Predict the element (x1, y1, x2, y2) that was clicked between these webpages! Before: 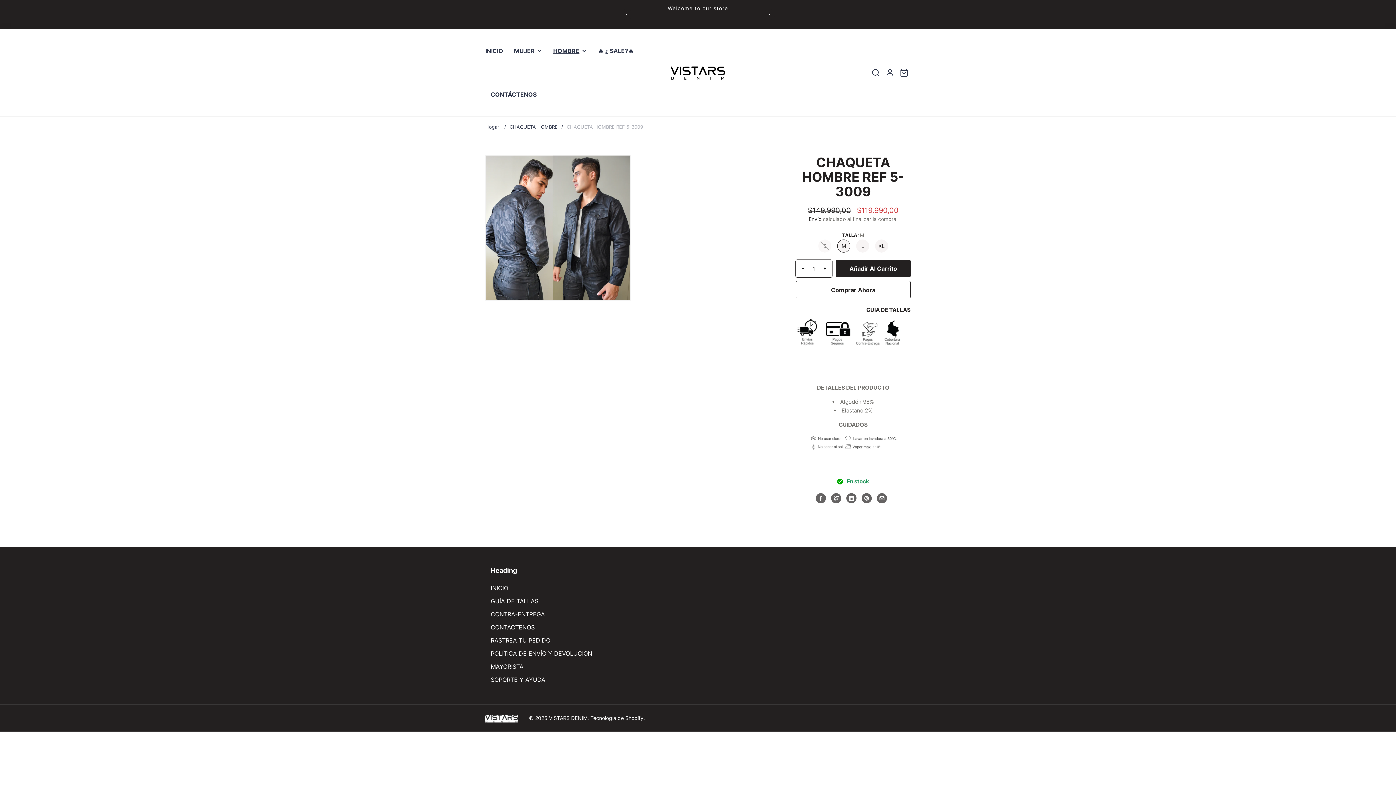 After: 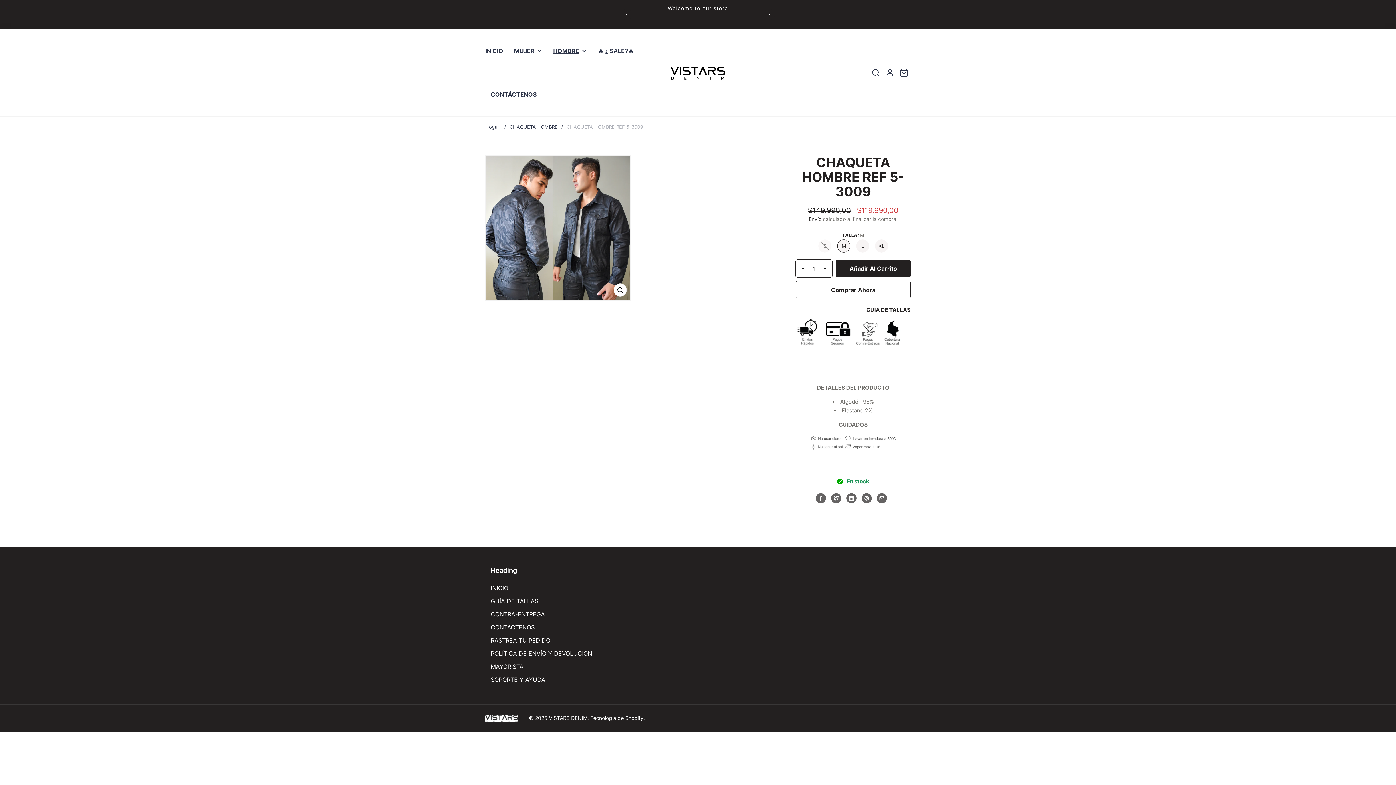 Action: bbox: (485, 155, 630, 300)